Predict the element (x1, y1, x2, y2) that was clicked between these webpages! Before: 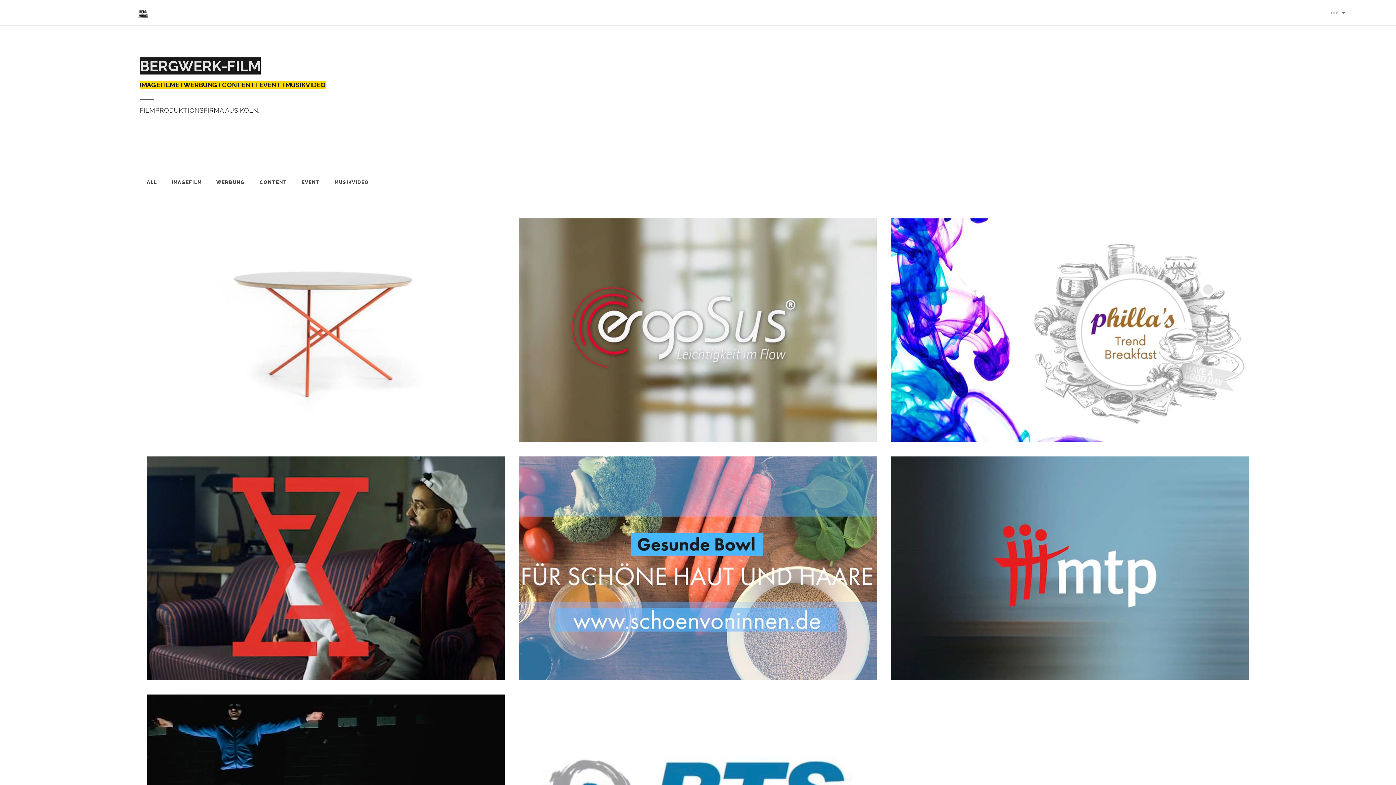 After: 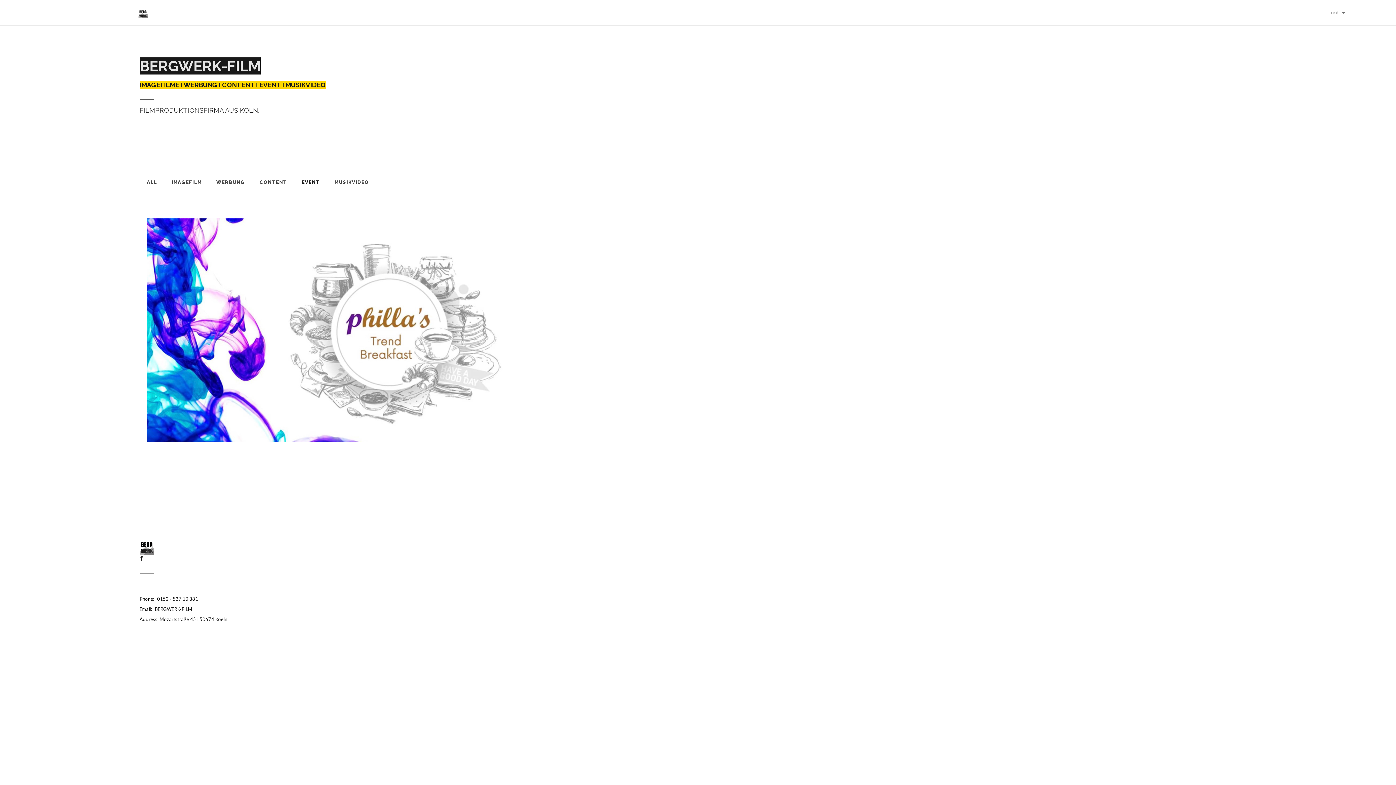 Action: label: EVENT bbox: (301, 179, 320, 185)